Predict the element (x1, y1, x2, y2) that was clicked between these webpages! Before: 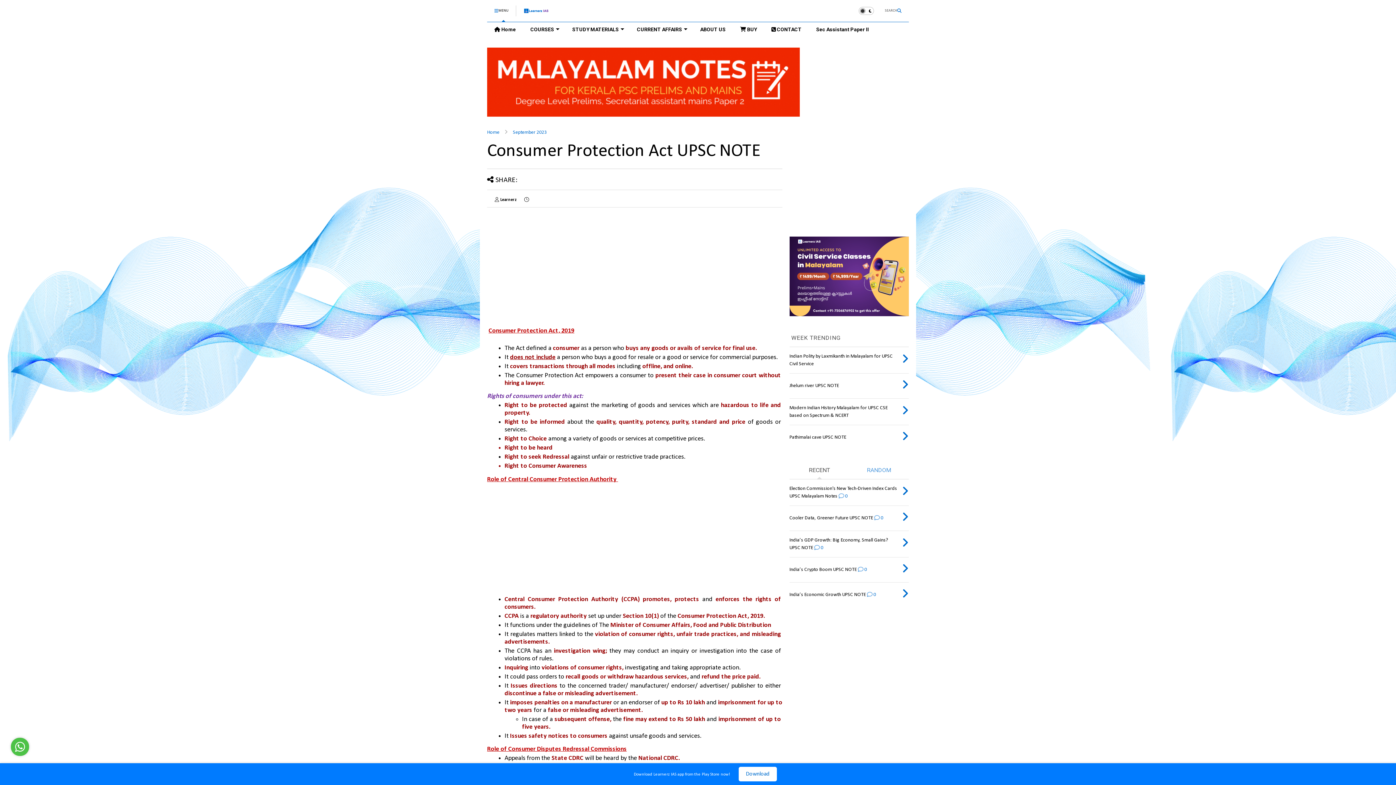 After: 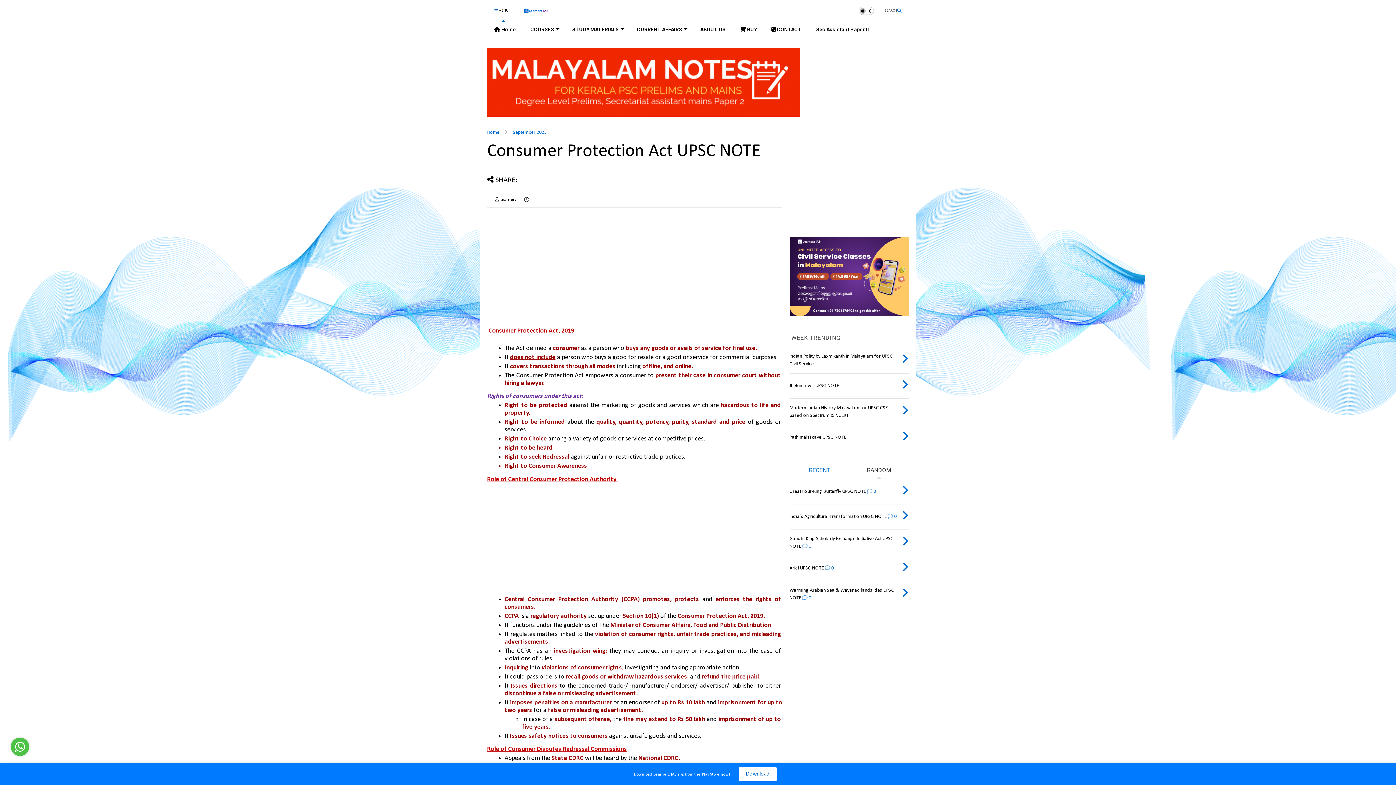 Action: label: RANDOM bbox: (849, 461, 909, 479)